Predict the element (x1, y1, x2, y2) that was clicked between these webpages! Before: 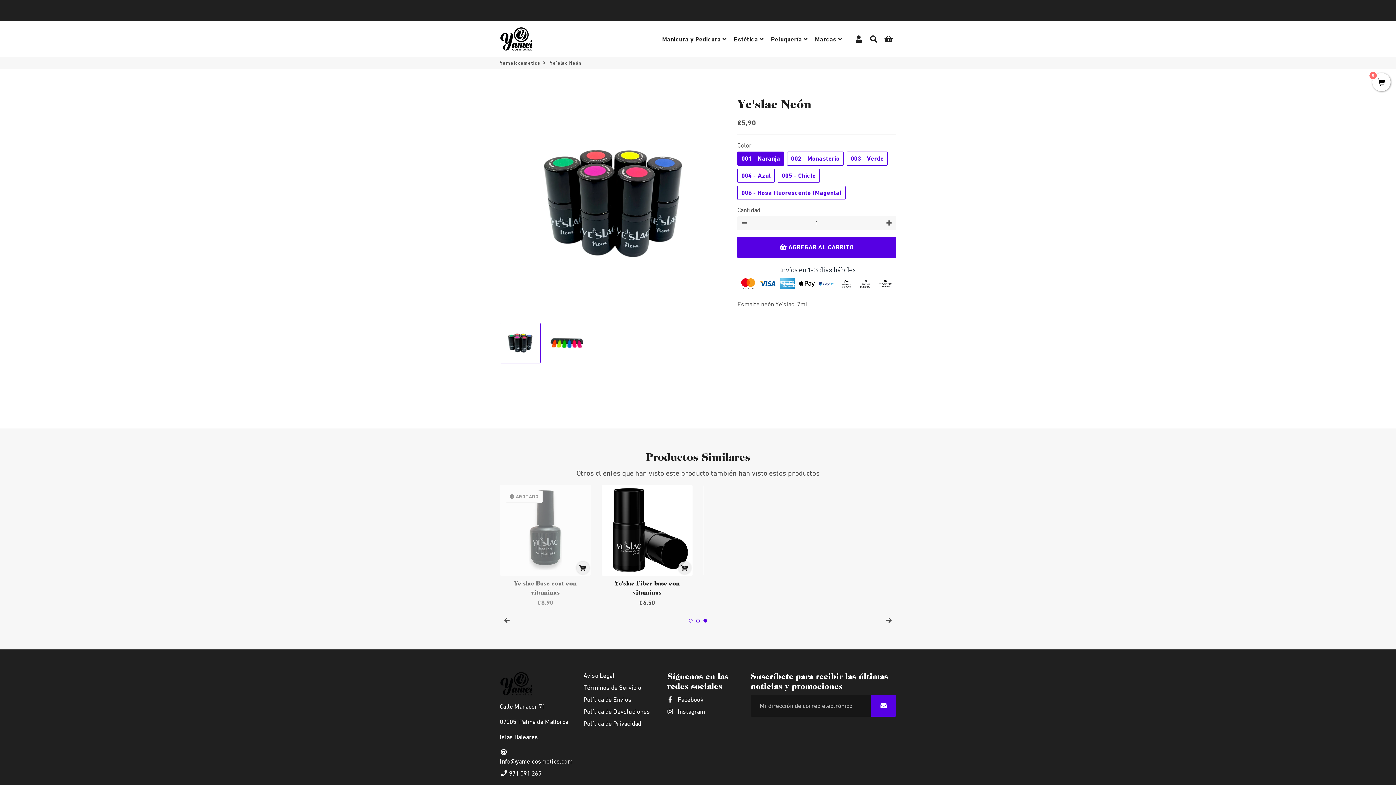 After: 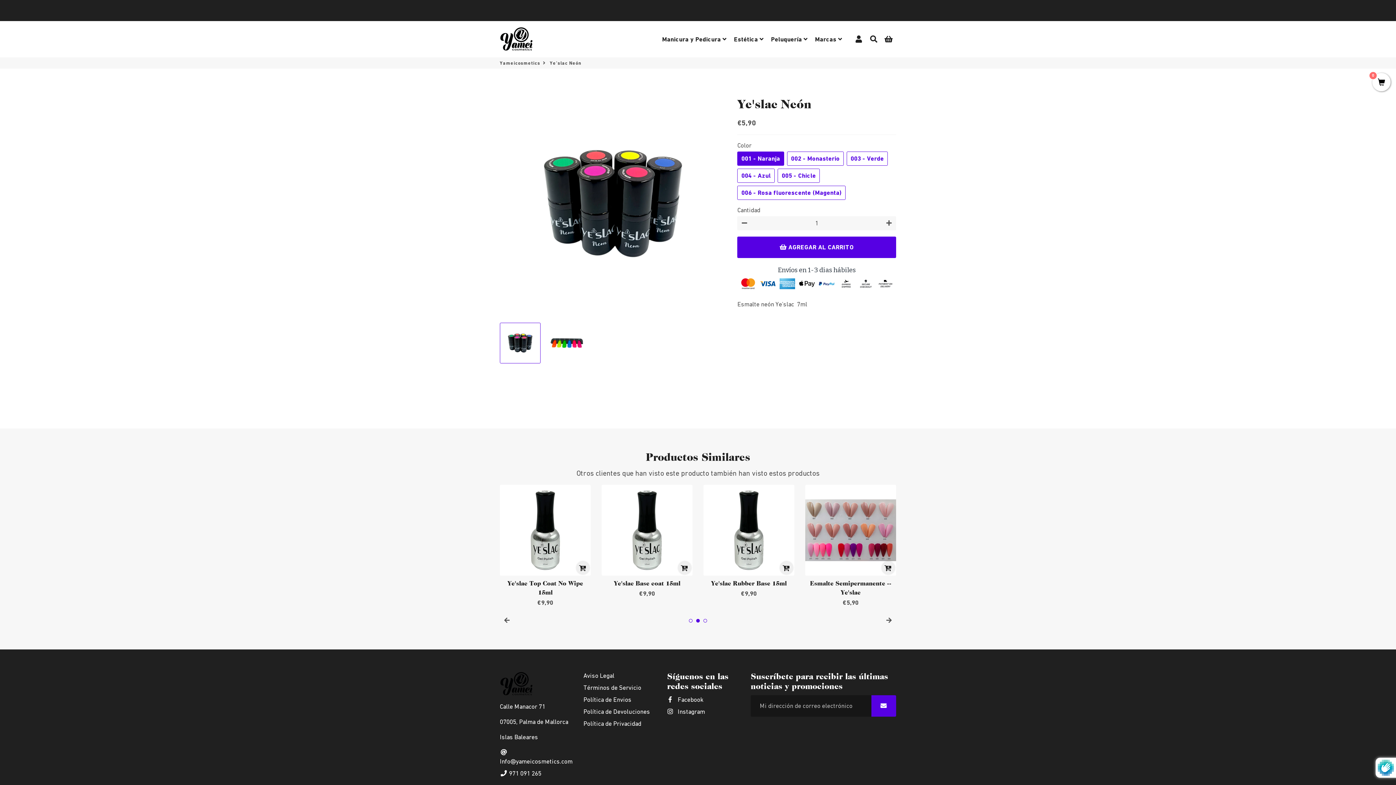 Action: bbox: (871, 695, 896, 717)